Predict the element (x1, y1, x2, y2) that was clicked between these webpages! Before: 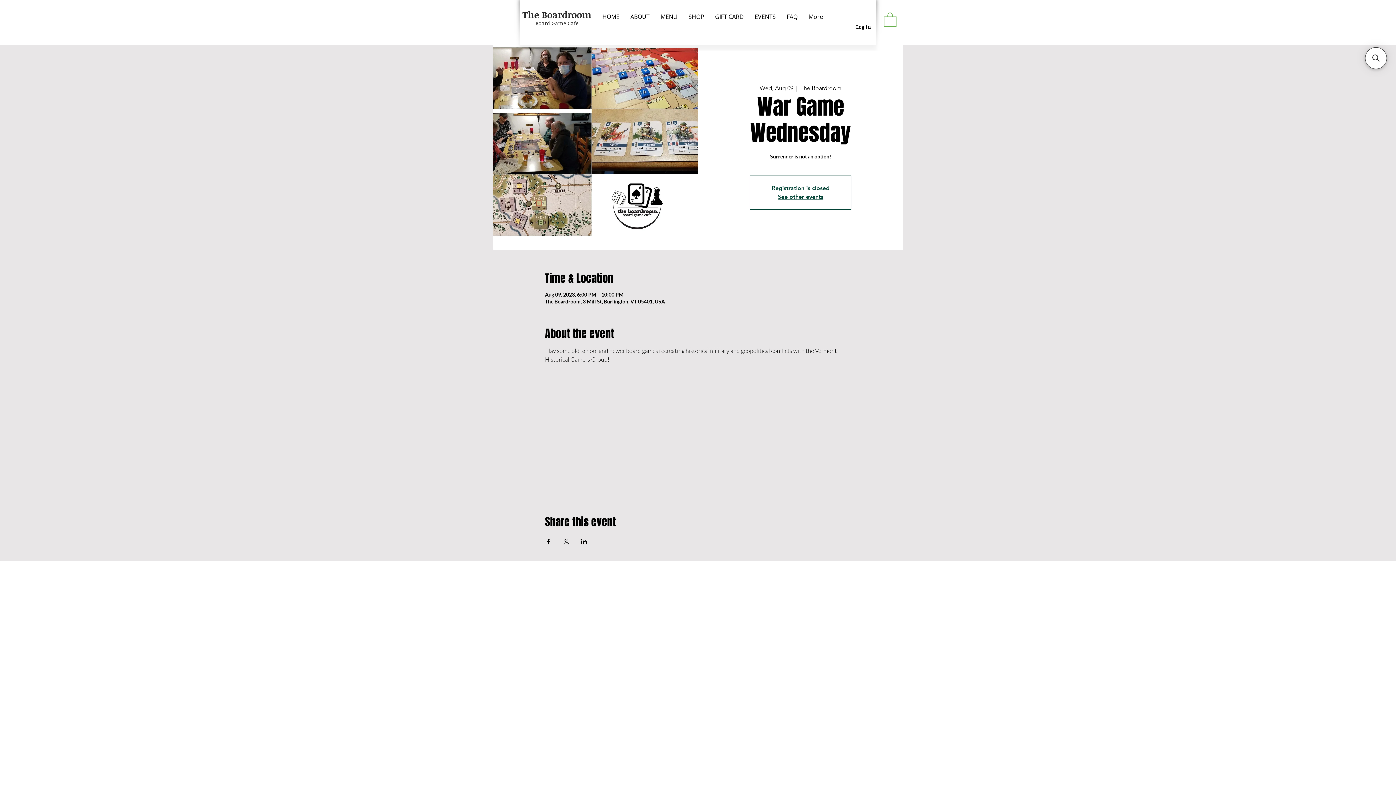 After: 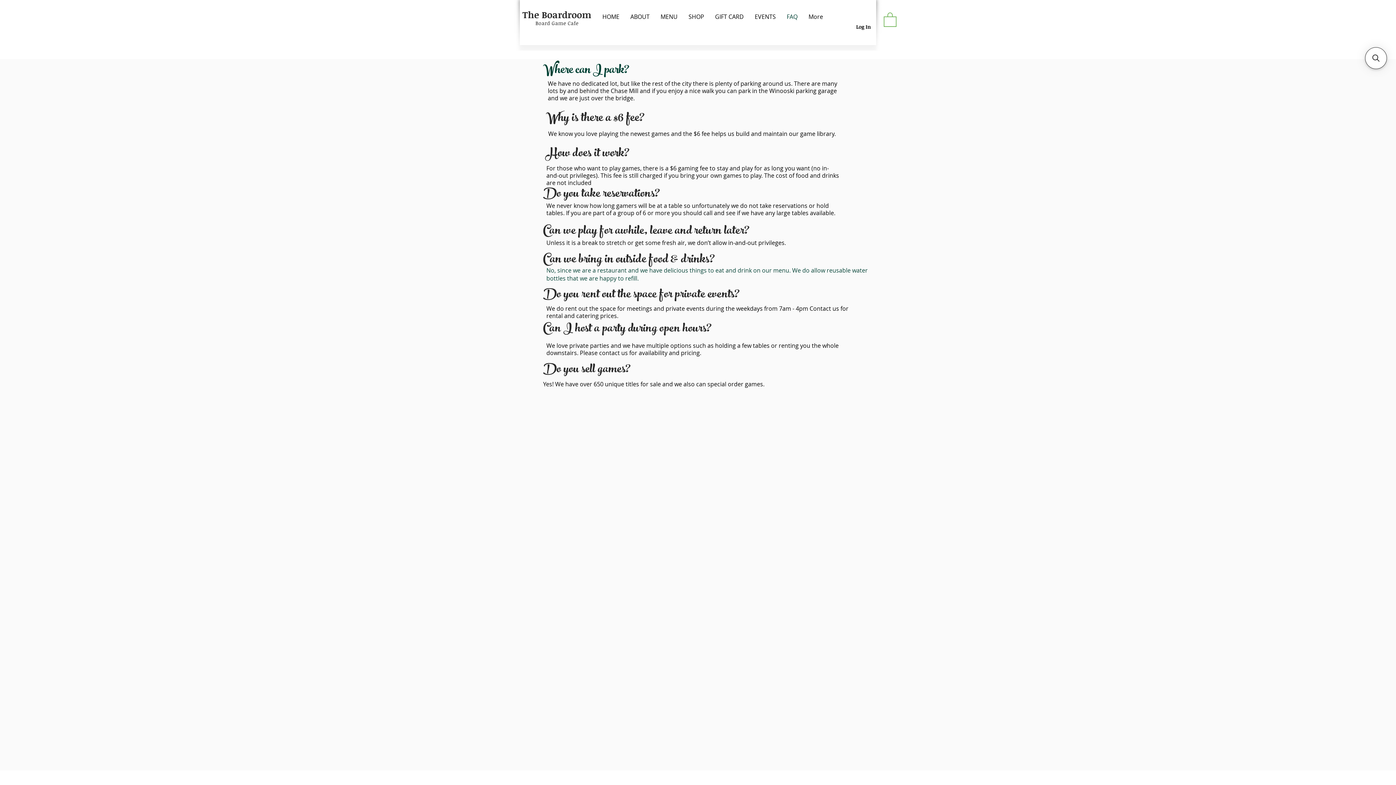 Action: label: FAQ bbox: (781, 7, 803, 25)